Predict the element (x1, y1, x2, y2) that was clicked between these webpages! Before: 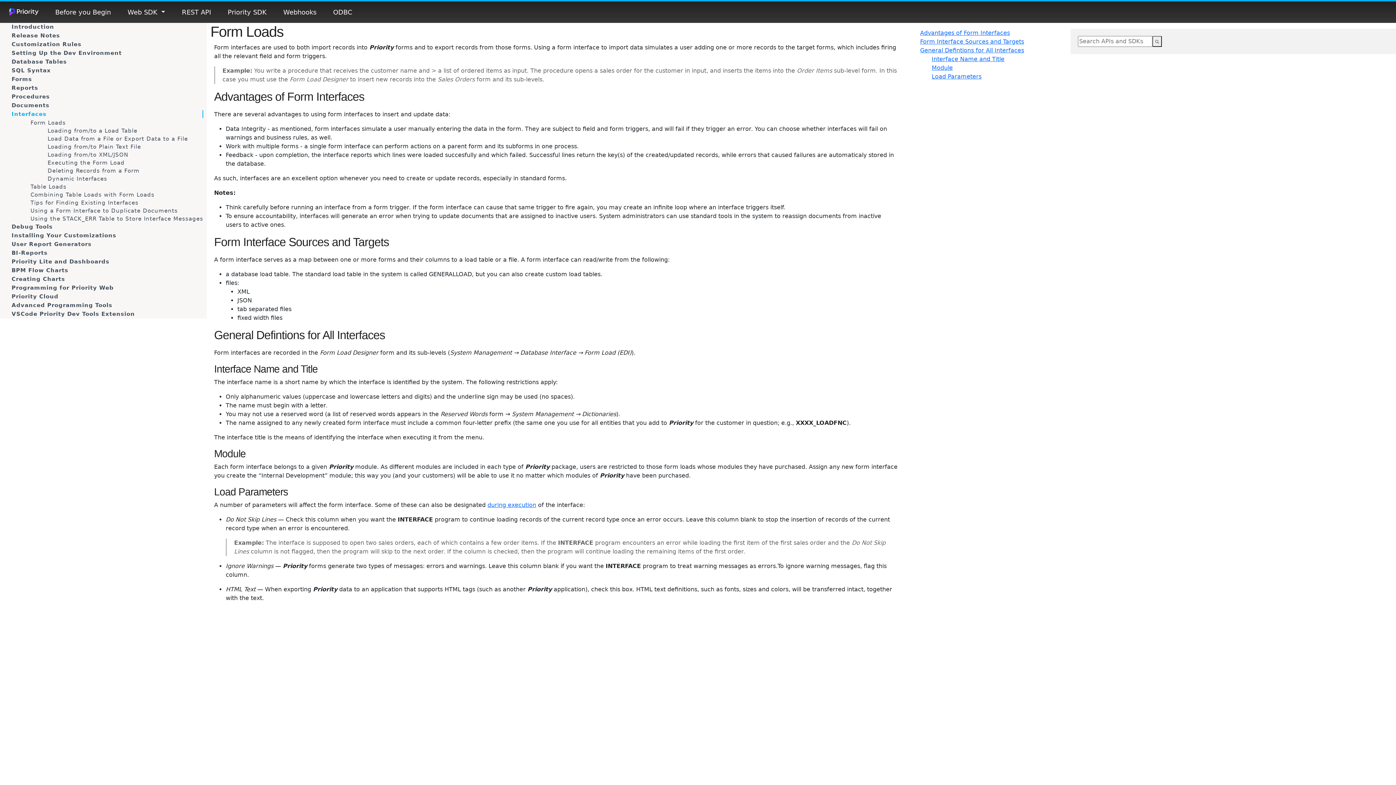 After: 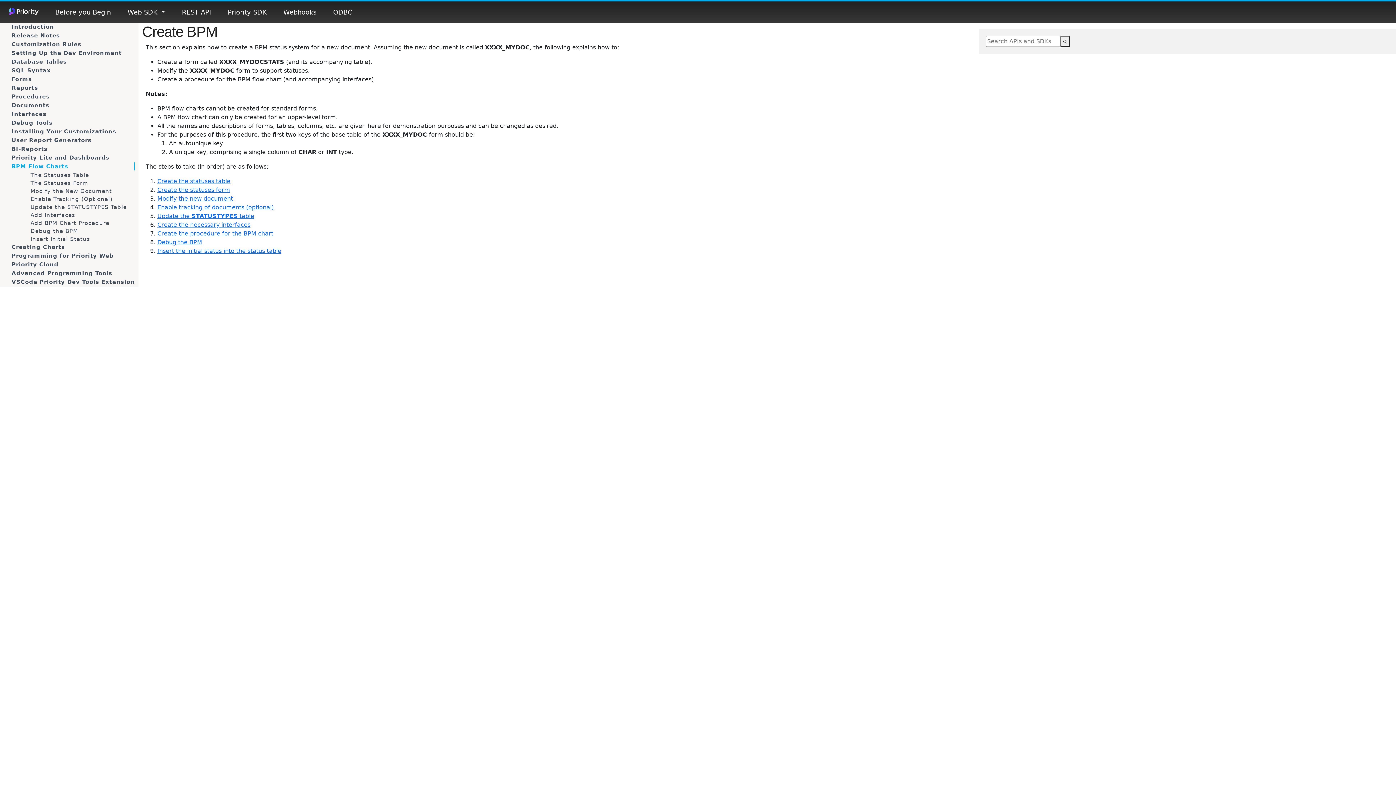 Action: label: BPM Flow Charts bbox: (11, 266, 203, 274)